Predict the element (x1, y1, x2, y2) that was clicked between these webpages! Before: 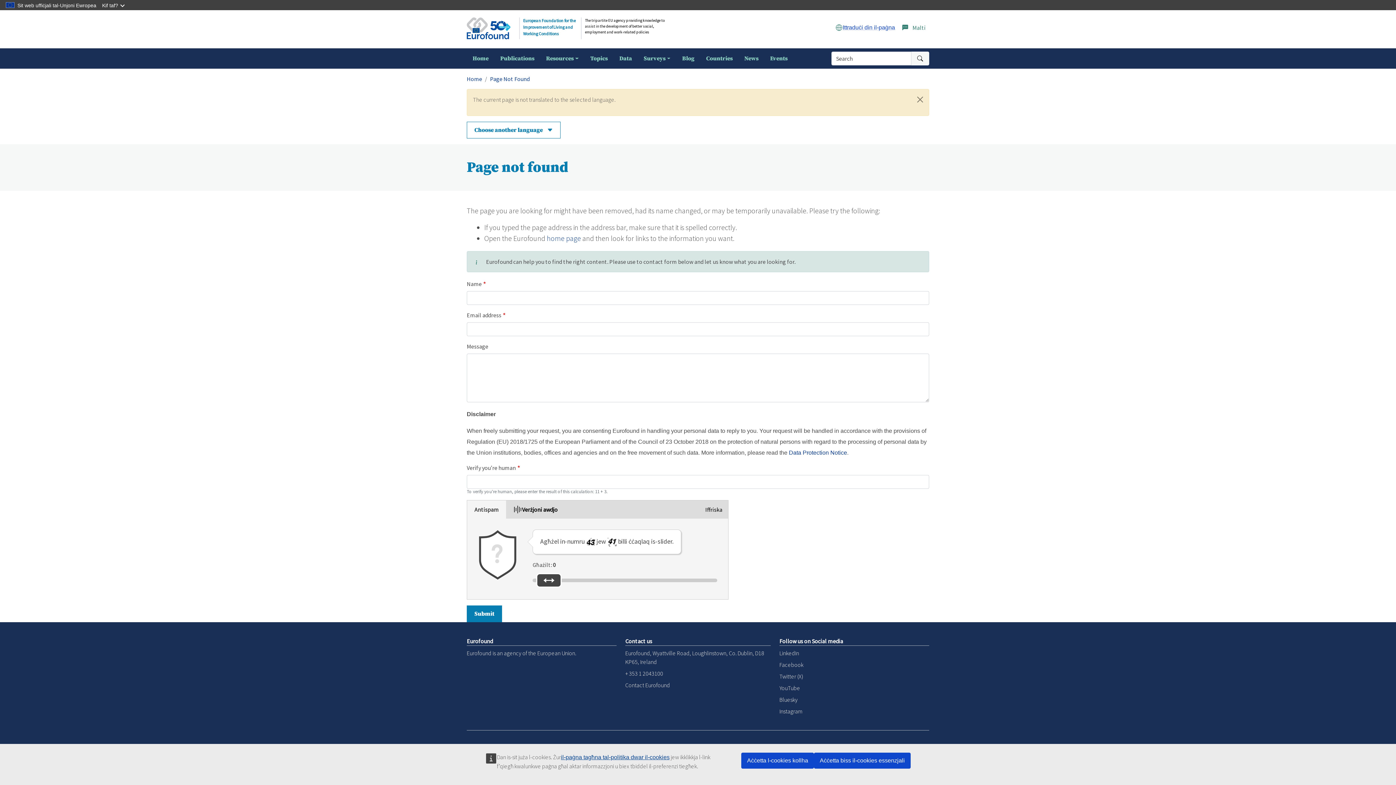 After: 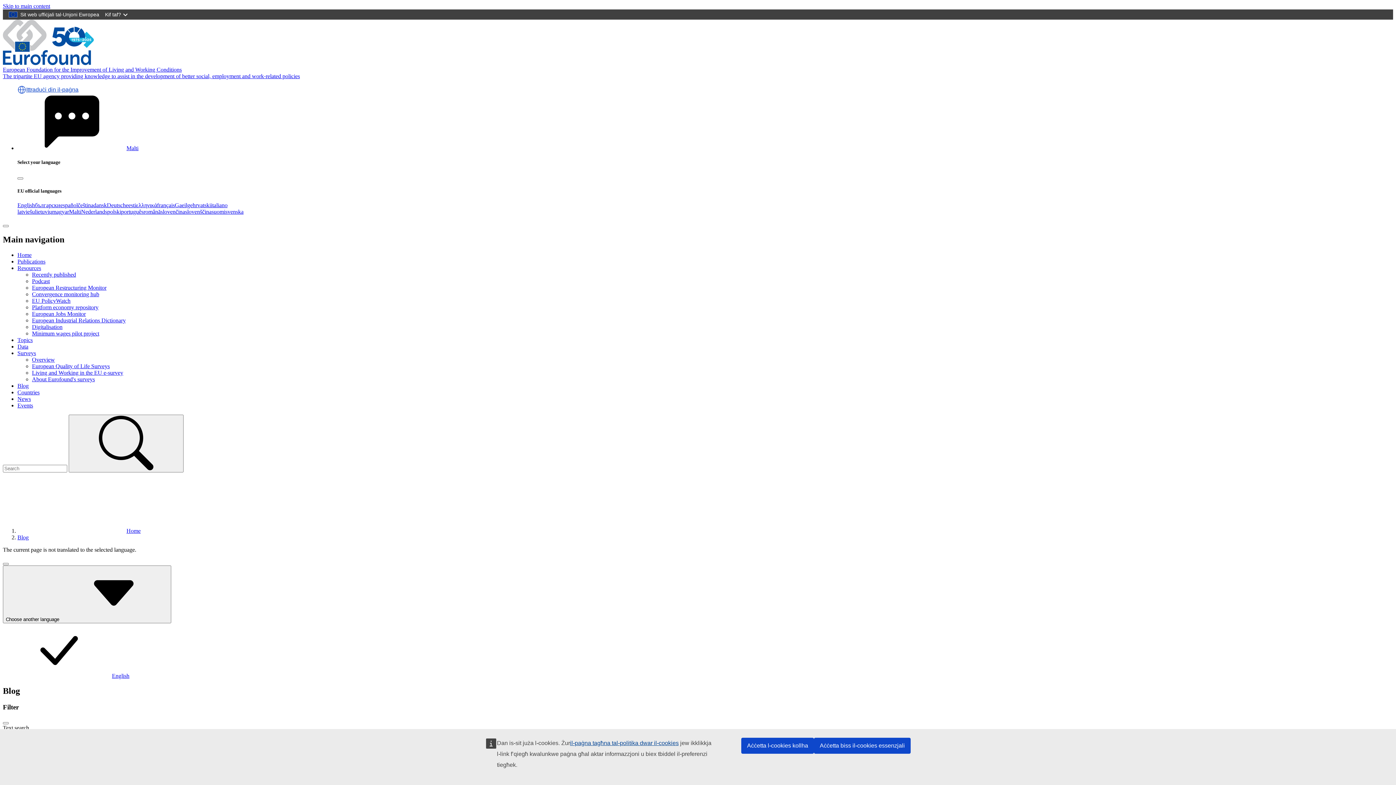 Action: bbox: (676, 48, 700, 68) label: Blog